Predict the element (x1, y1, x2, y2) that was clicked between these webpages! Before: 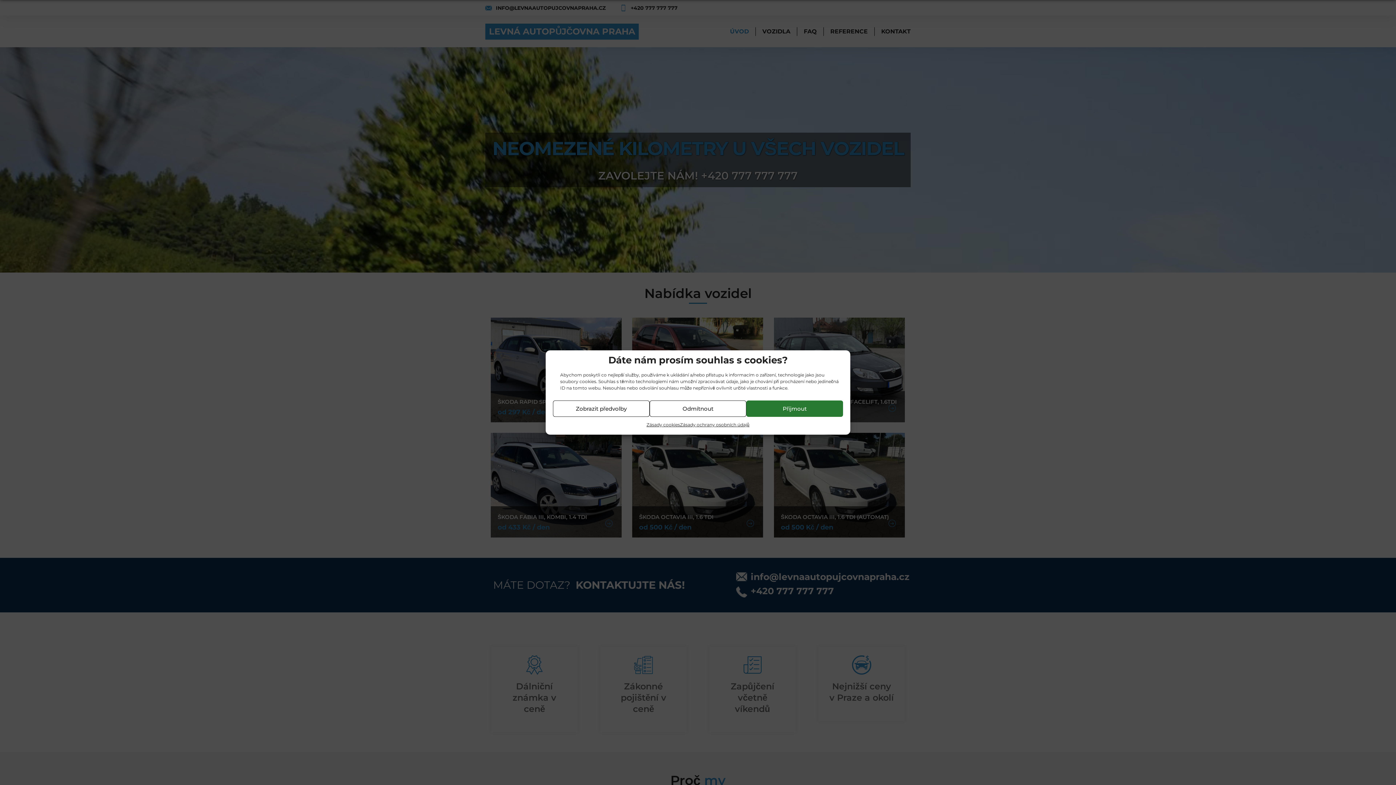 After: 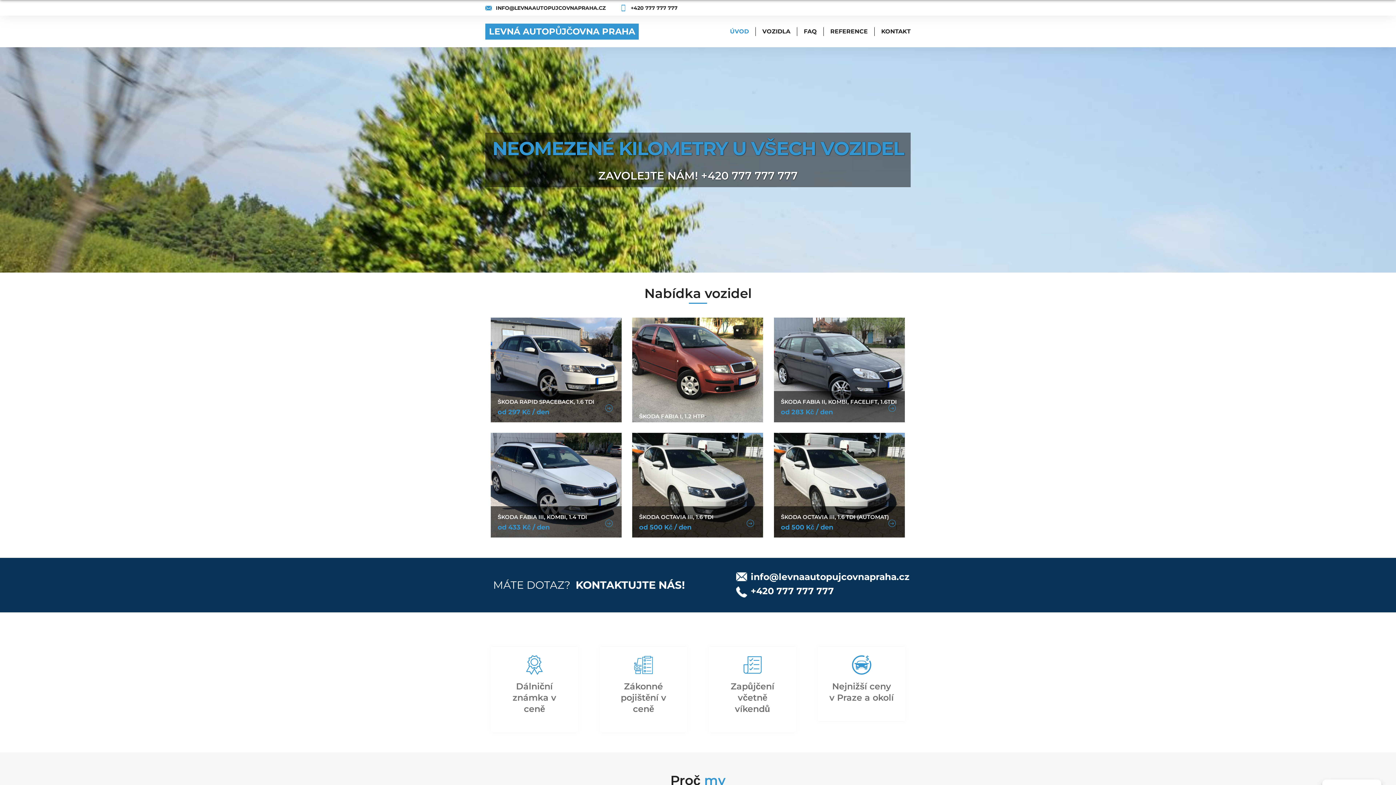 Action: bbox: (649, 400, 746, 417) label: Odmítnout